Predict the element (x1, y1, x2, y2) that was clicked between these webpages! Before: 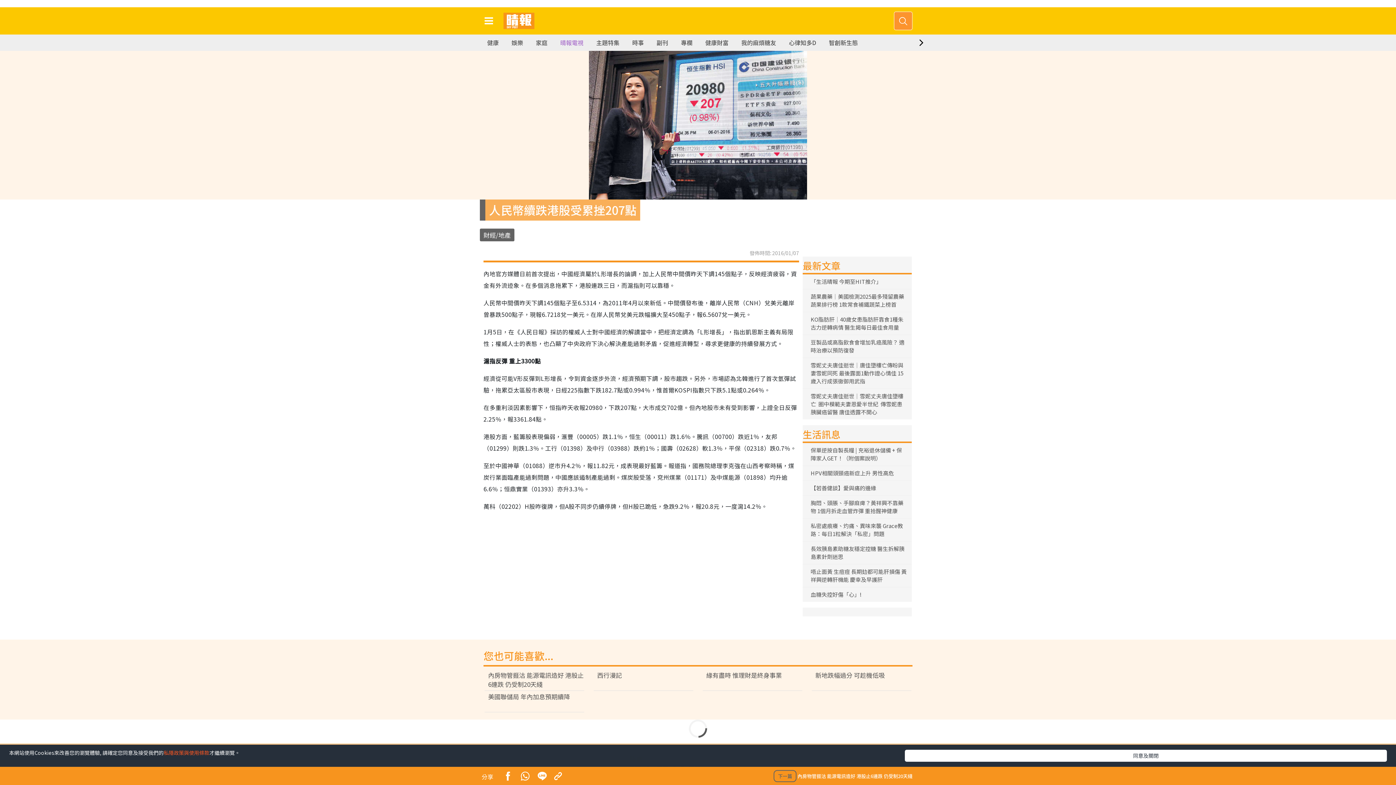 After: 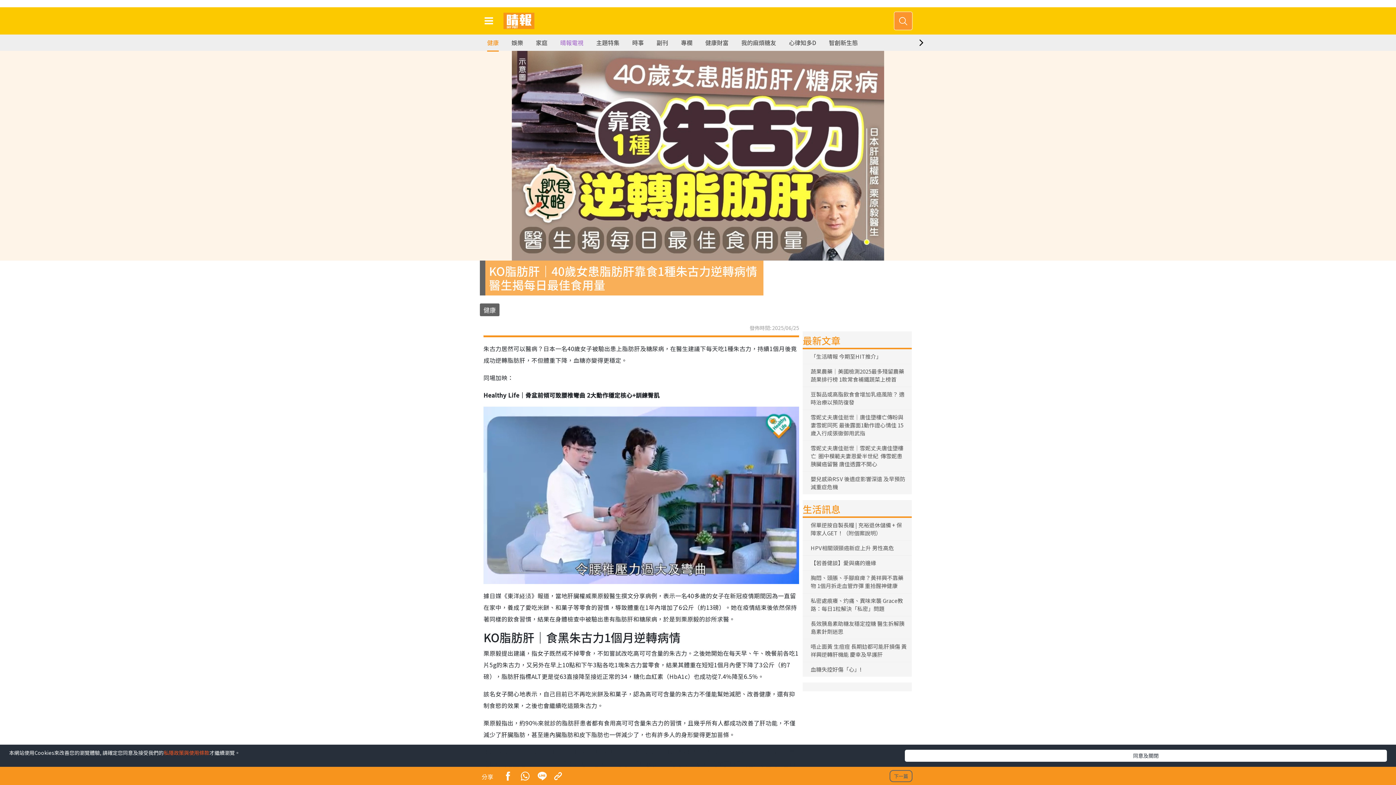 Action: bbox: (807, 315, 907, 332) label: KO脂肪肝｜40歲女患脂肪肝靠食1種朱古力逆轉病情 醫生揭每日最佳食用量